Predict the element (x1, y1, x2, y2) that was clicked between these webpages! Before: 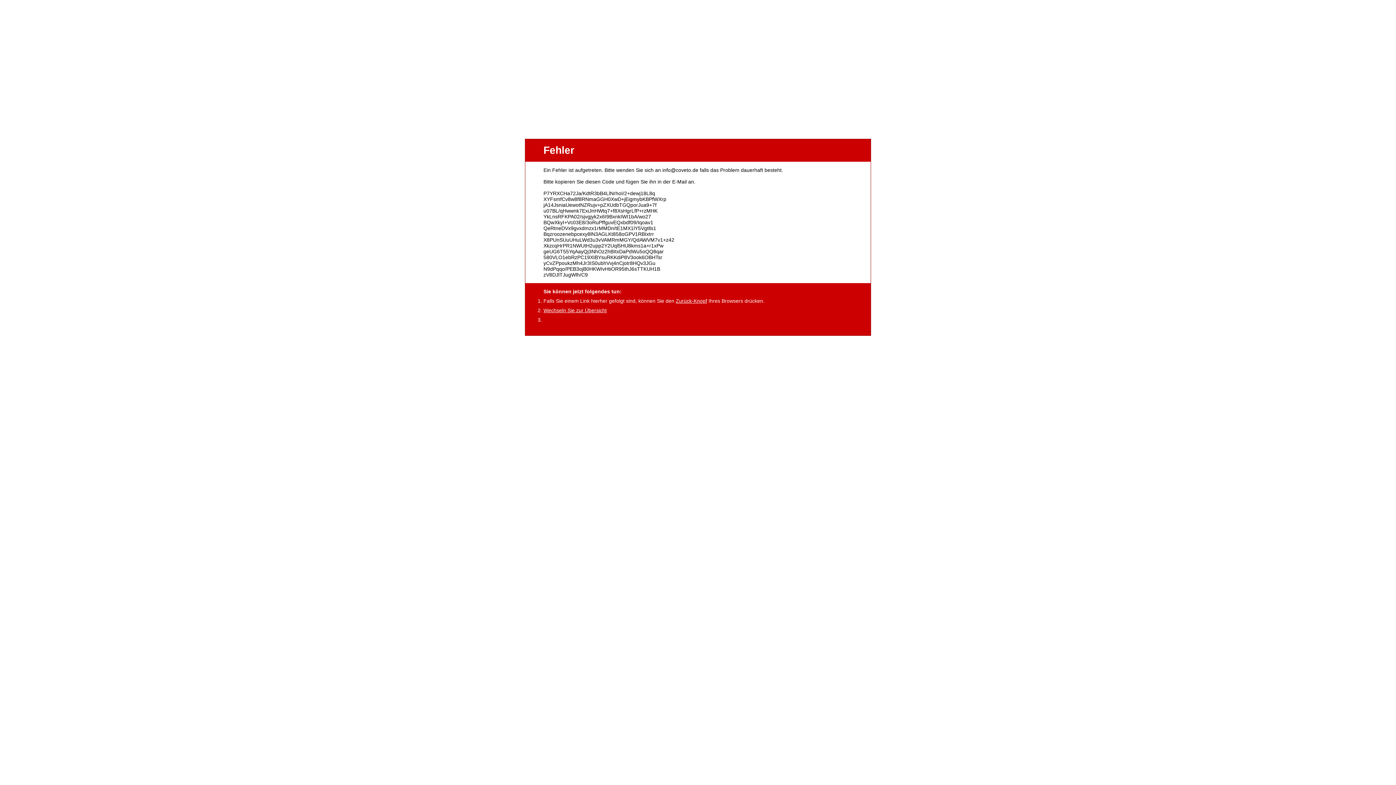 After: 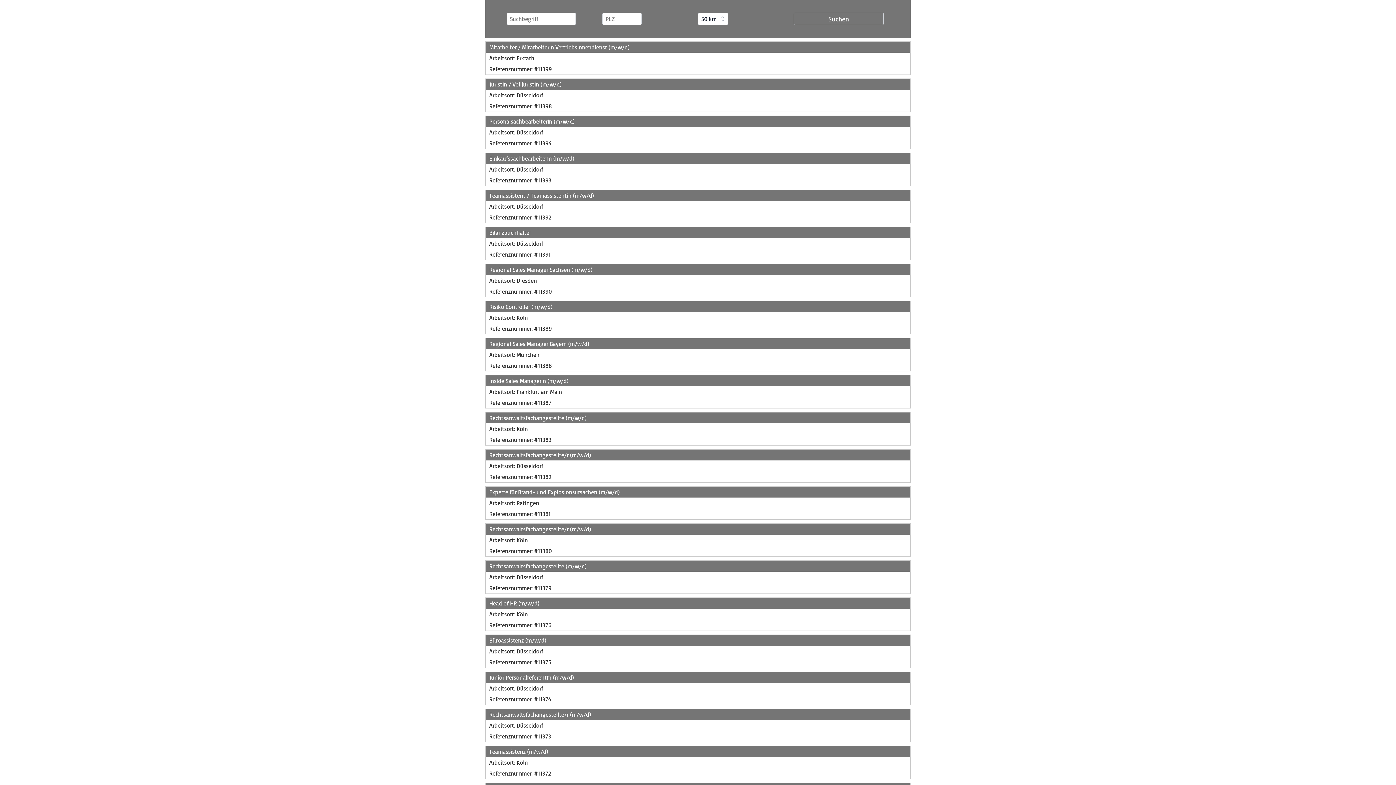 Action: bbox: (543, 307, 606, 313) label: Wechseln Sie zur Übersicht